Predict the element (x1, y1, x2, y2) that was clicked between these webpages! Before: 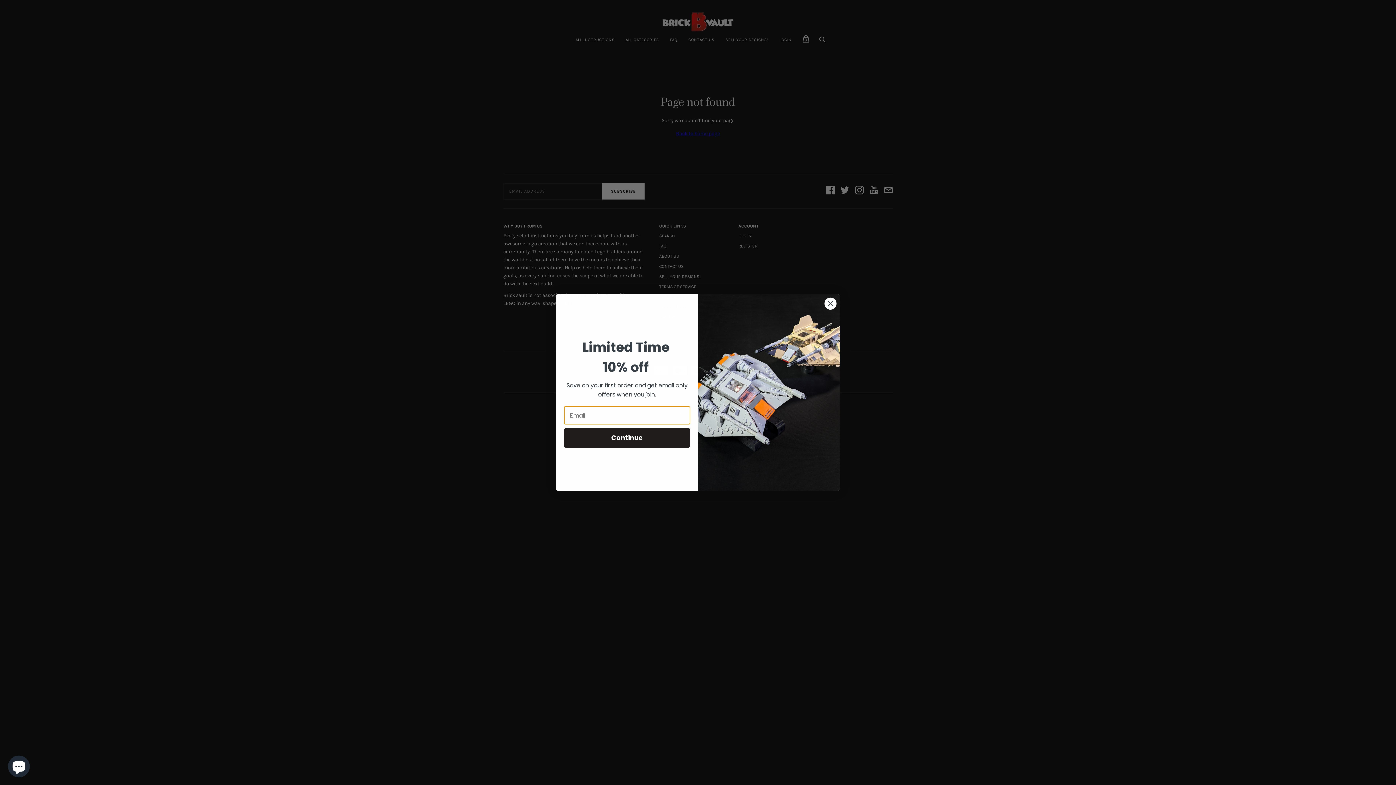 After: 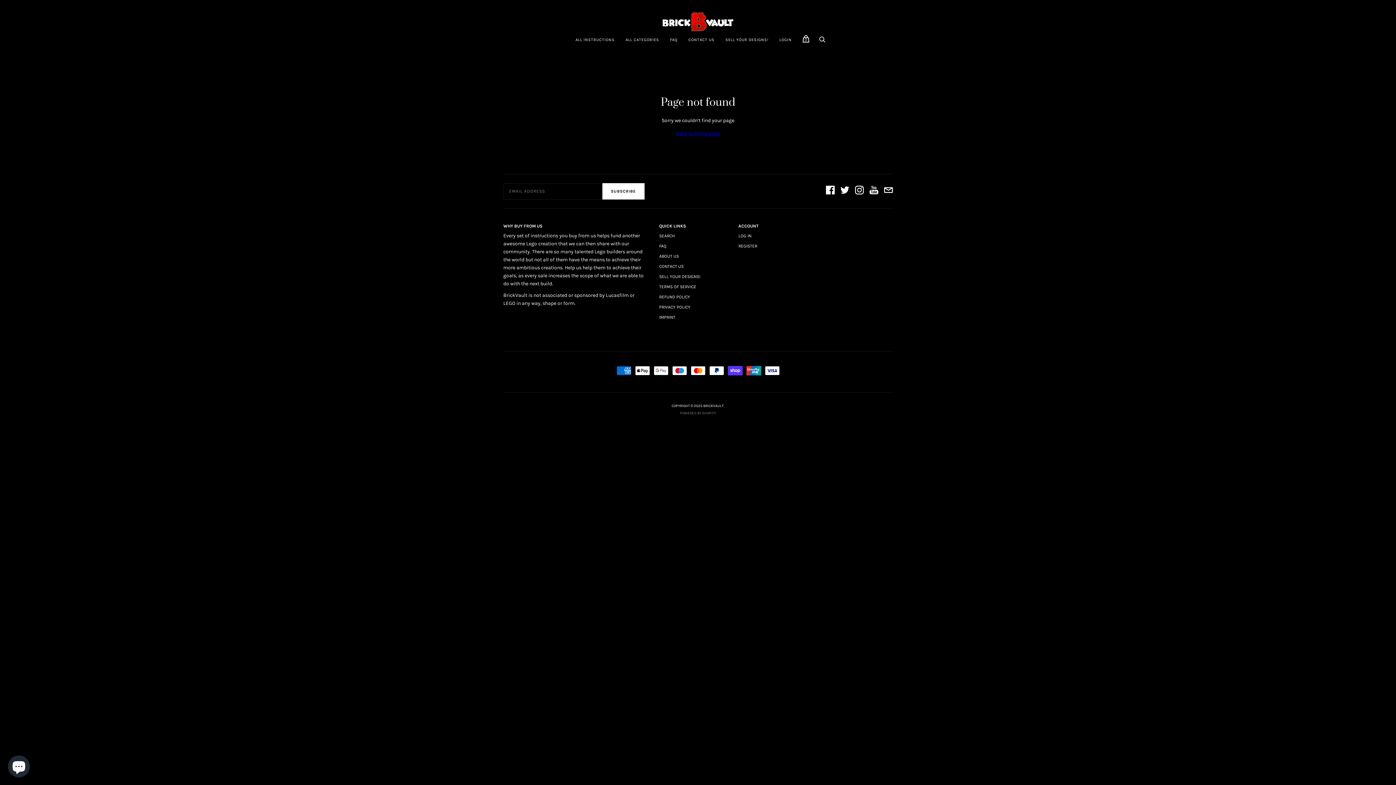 Action: label: Close dialog bbox: (824, 297, 837, 310)